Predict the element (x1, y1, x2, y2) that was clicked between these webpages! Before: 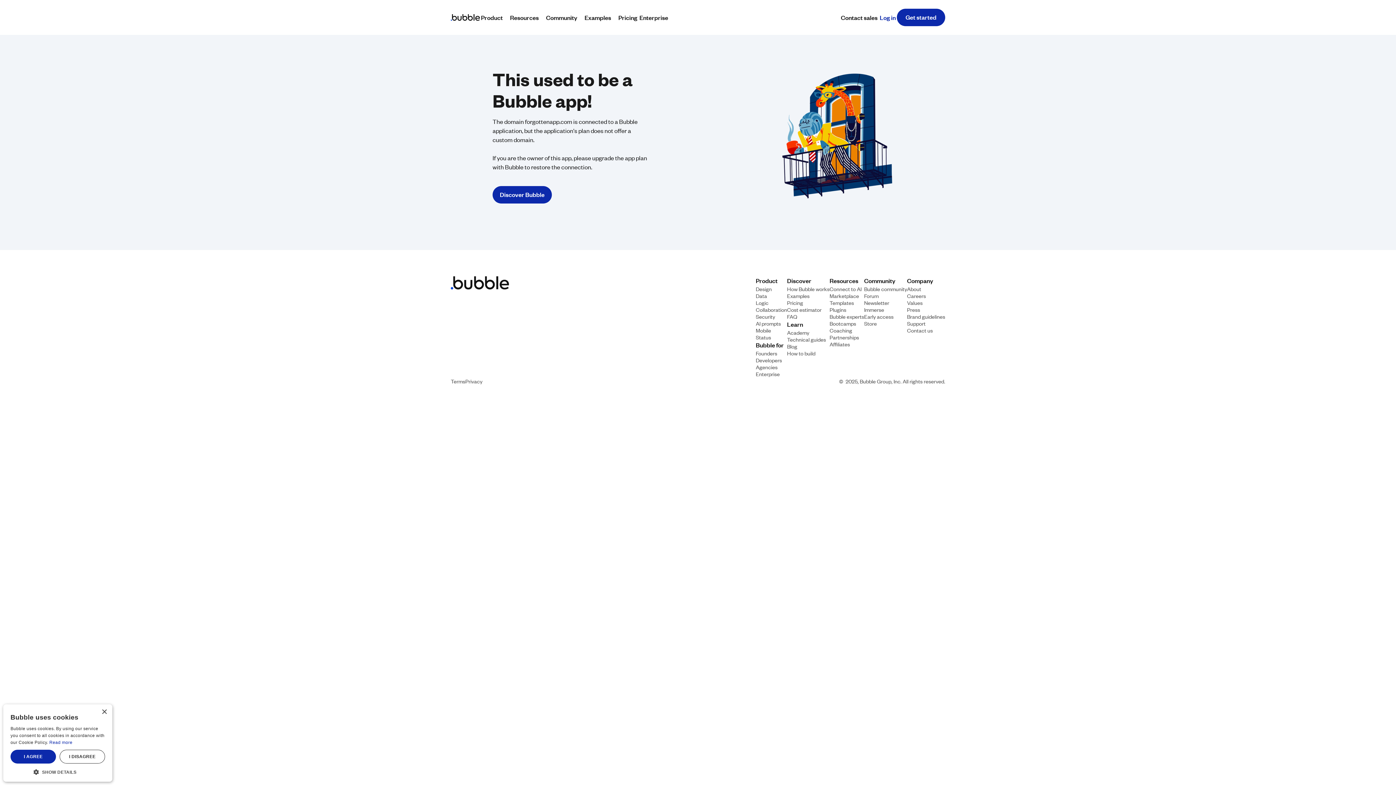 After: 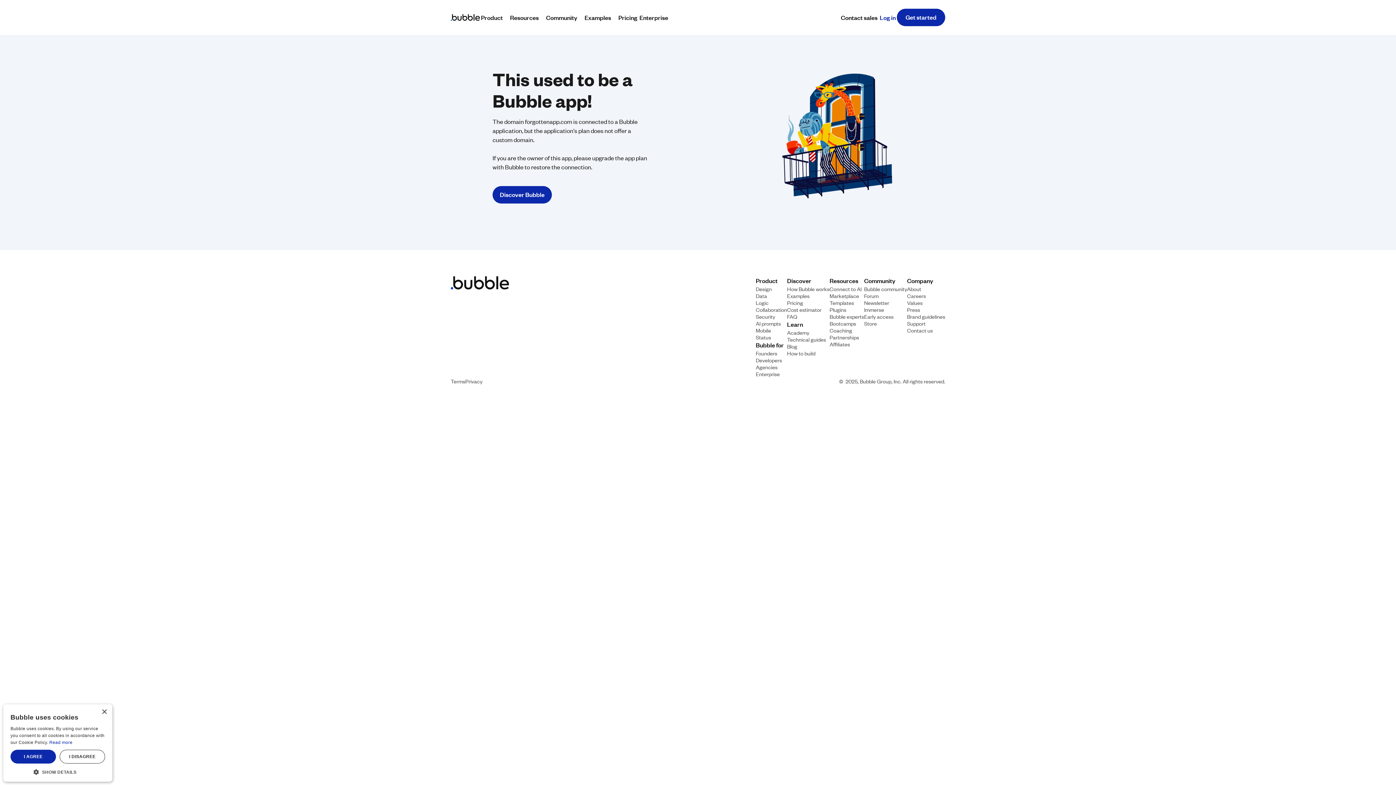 Action: bbox: (481, 289, 491, 299)